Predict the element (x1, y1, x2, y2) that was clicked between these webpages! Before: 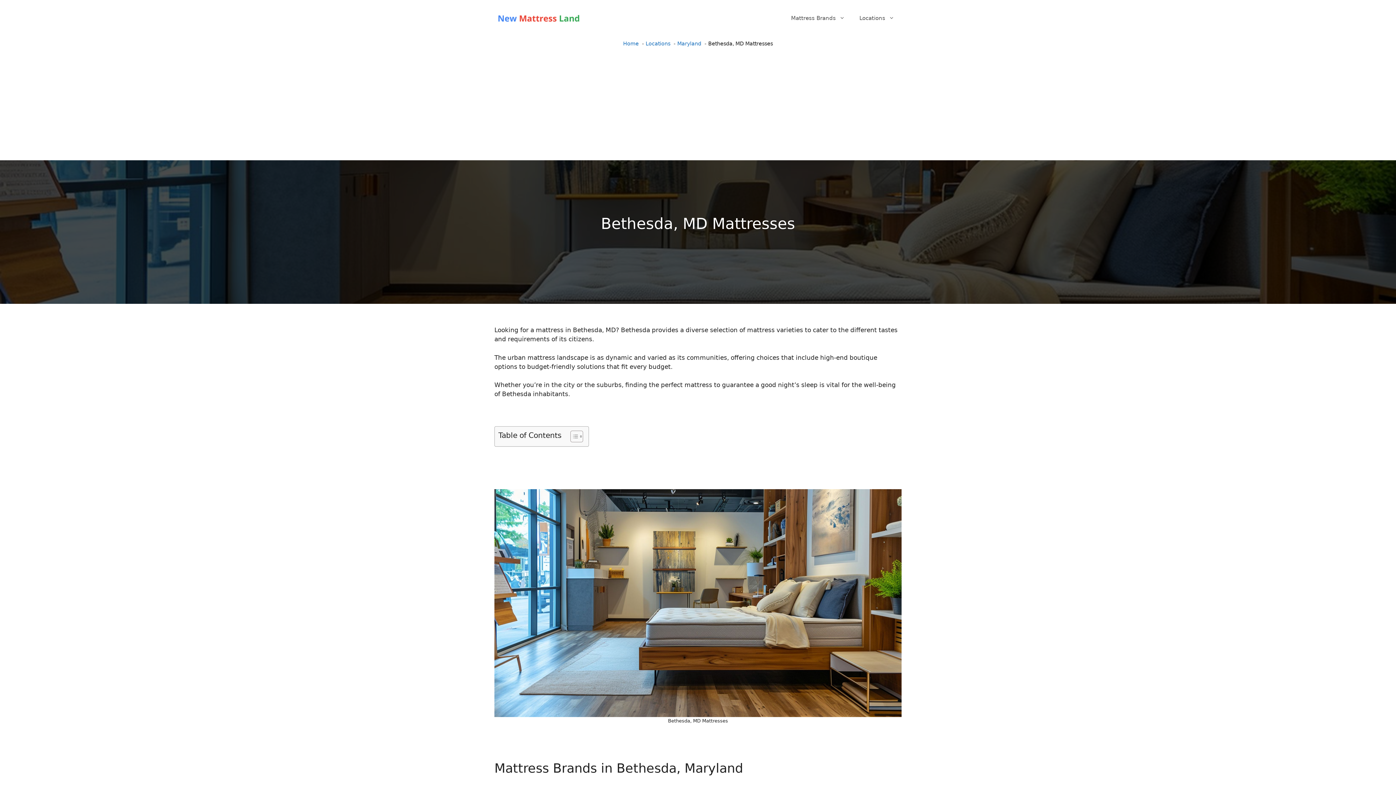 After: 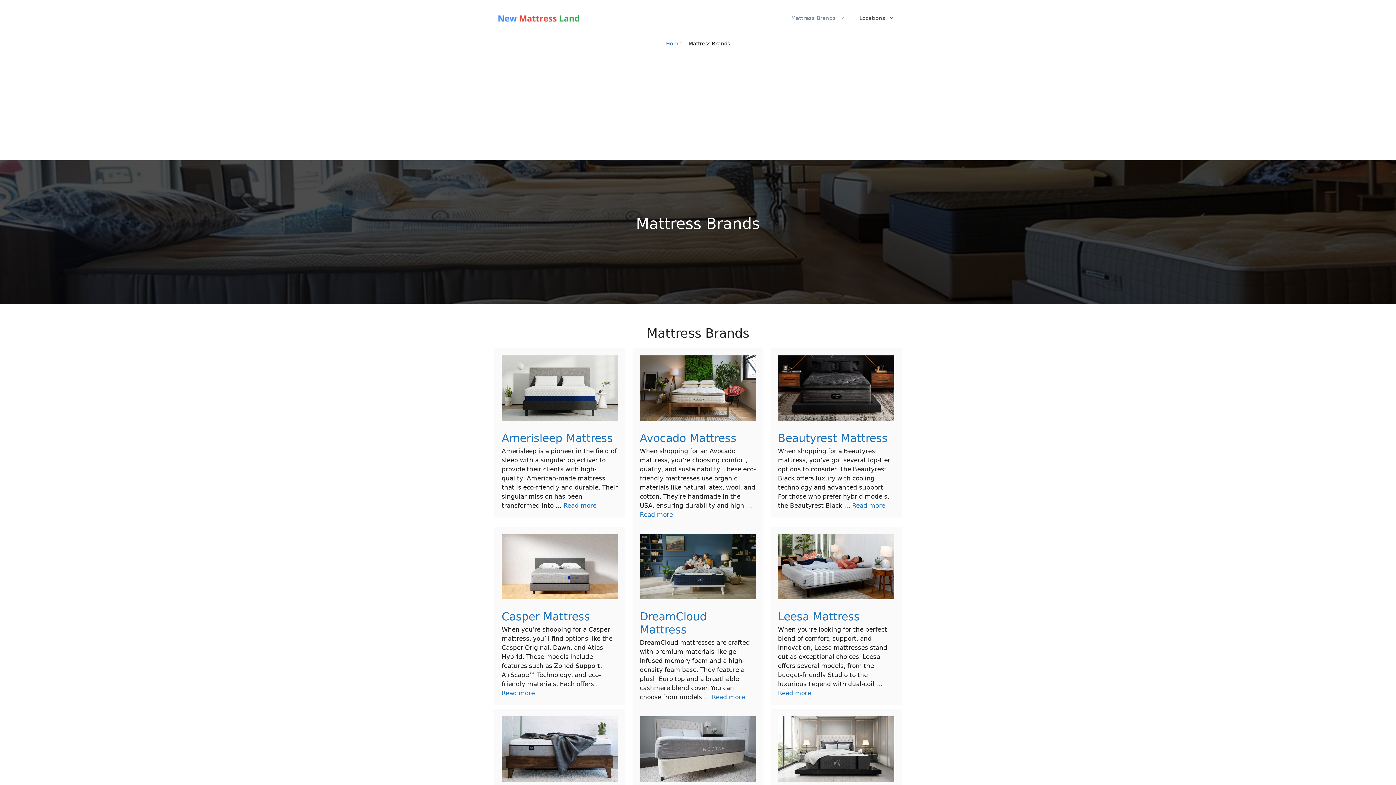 Action: label: Mattress Brands bbox: (784, 7, 852, 29)